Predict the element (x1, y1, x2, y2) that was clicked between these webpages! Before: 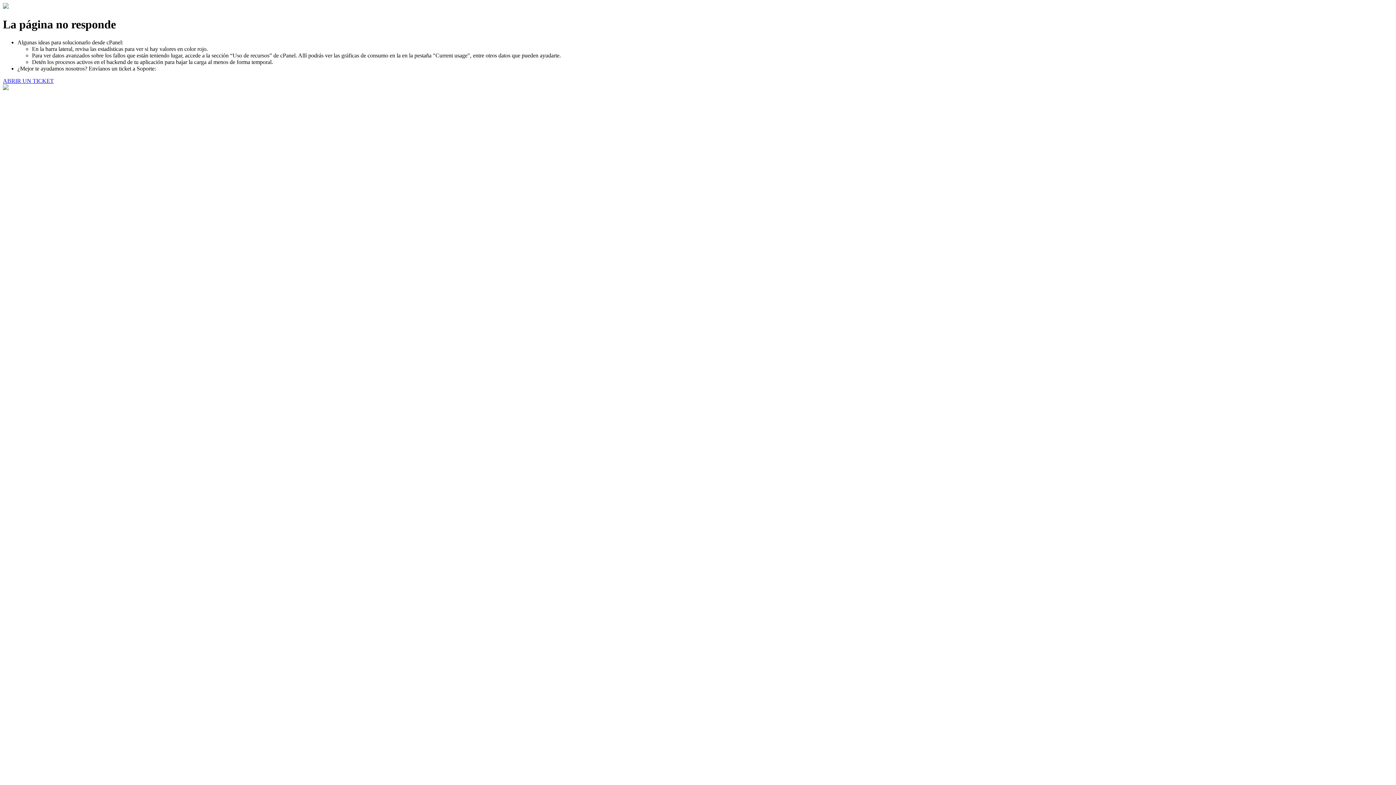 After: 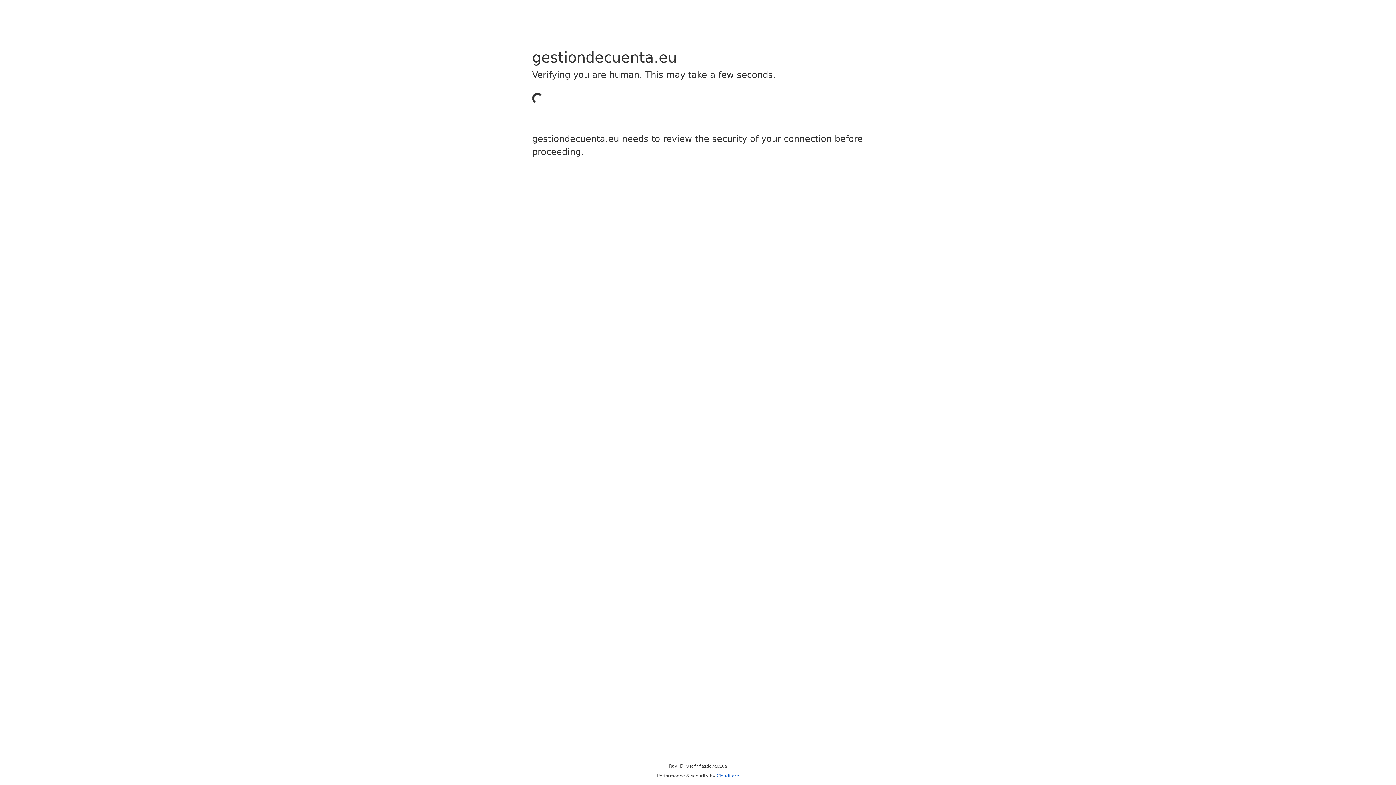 Action: bbox: (2, 77, 53, 83) label: ABRIR UN TICKET